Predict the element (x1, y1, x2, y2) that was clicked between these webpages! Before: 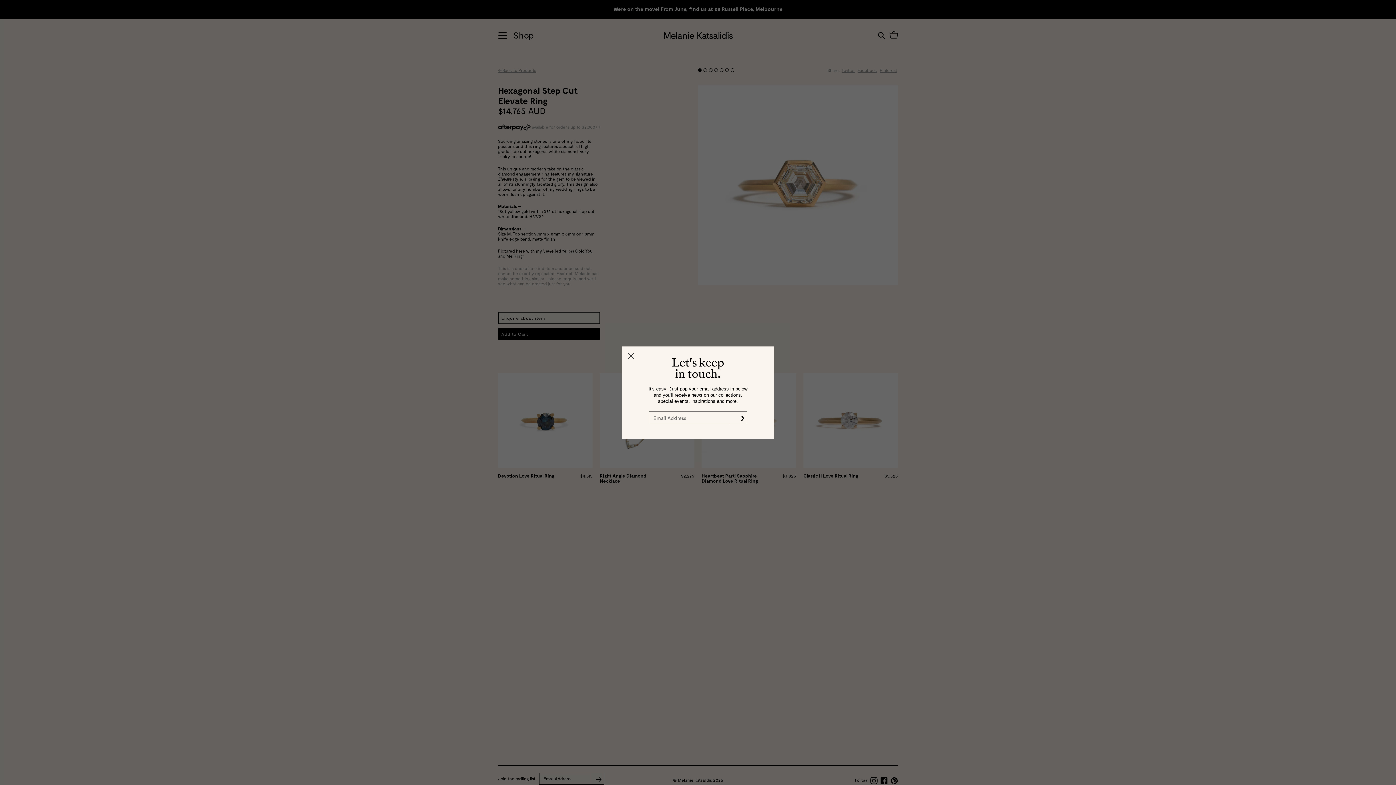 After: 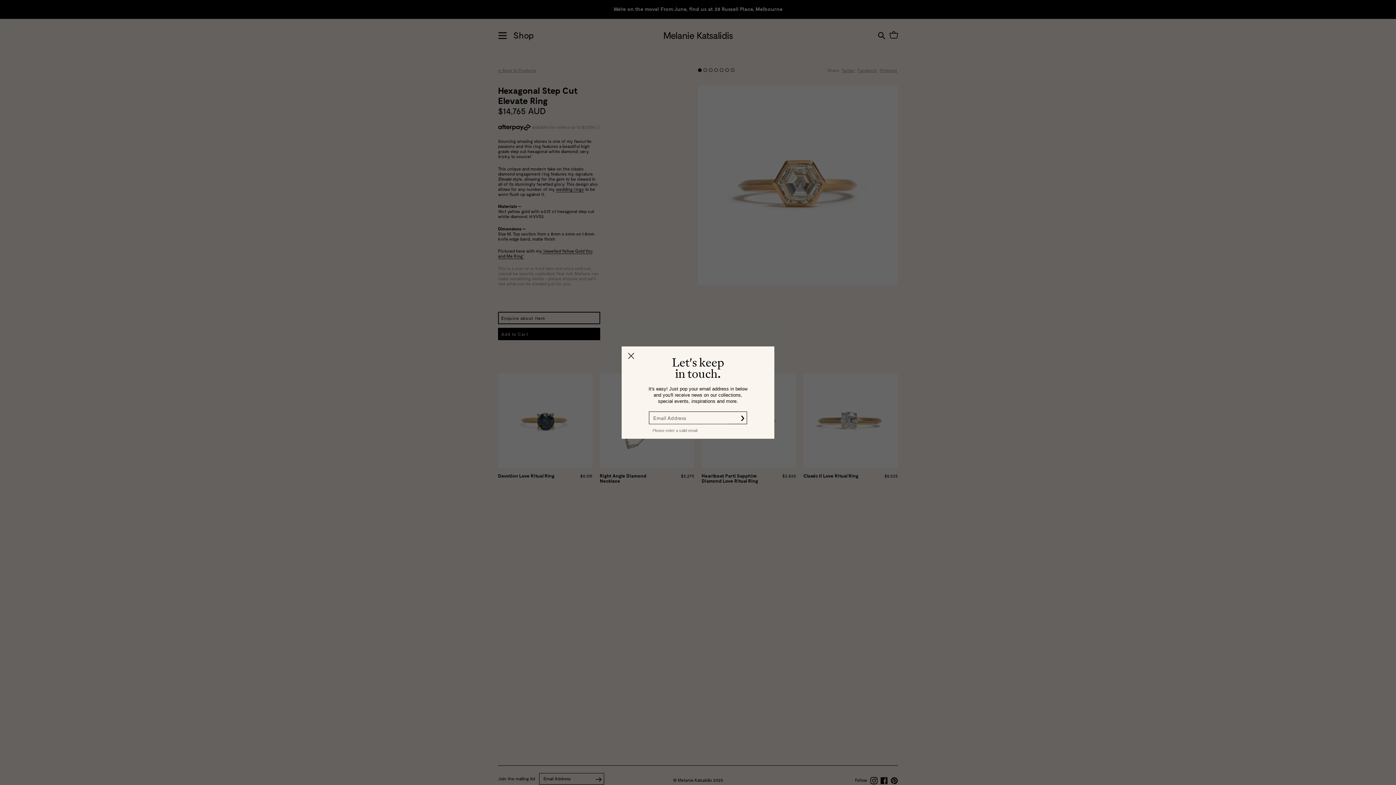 Action: label: › bbox: (740, 411, 745, 422)